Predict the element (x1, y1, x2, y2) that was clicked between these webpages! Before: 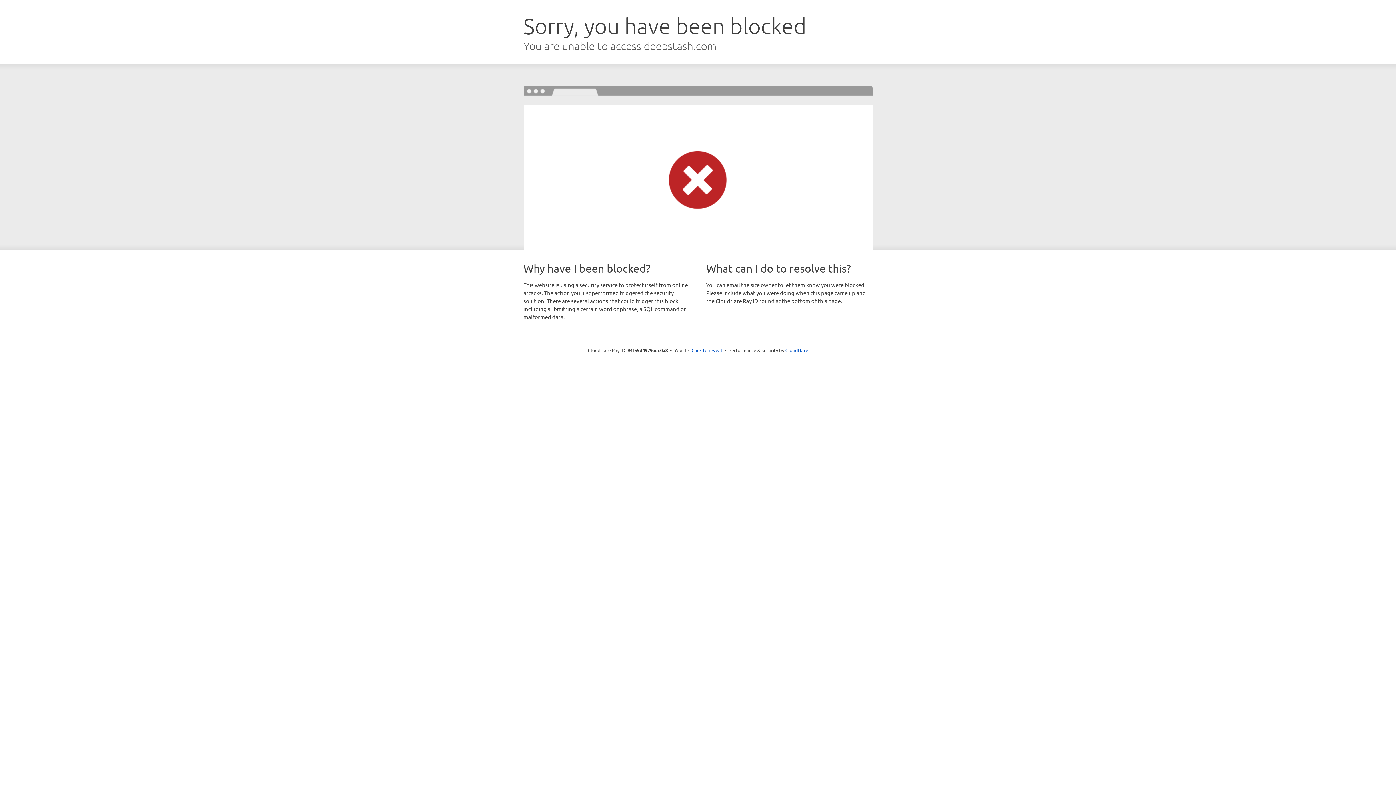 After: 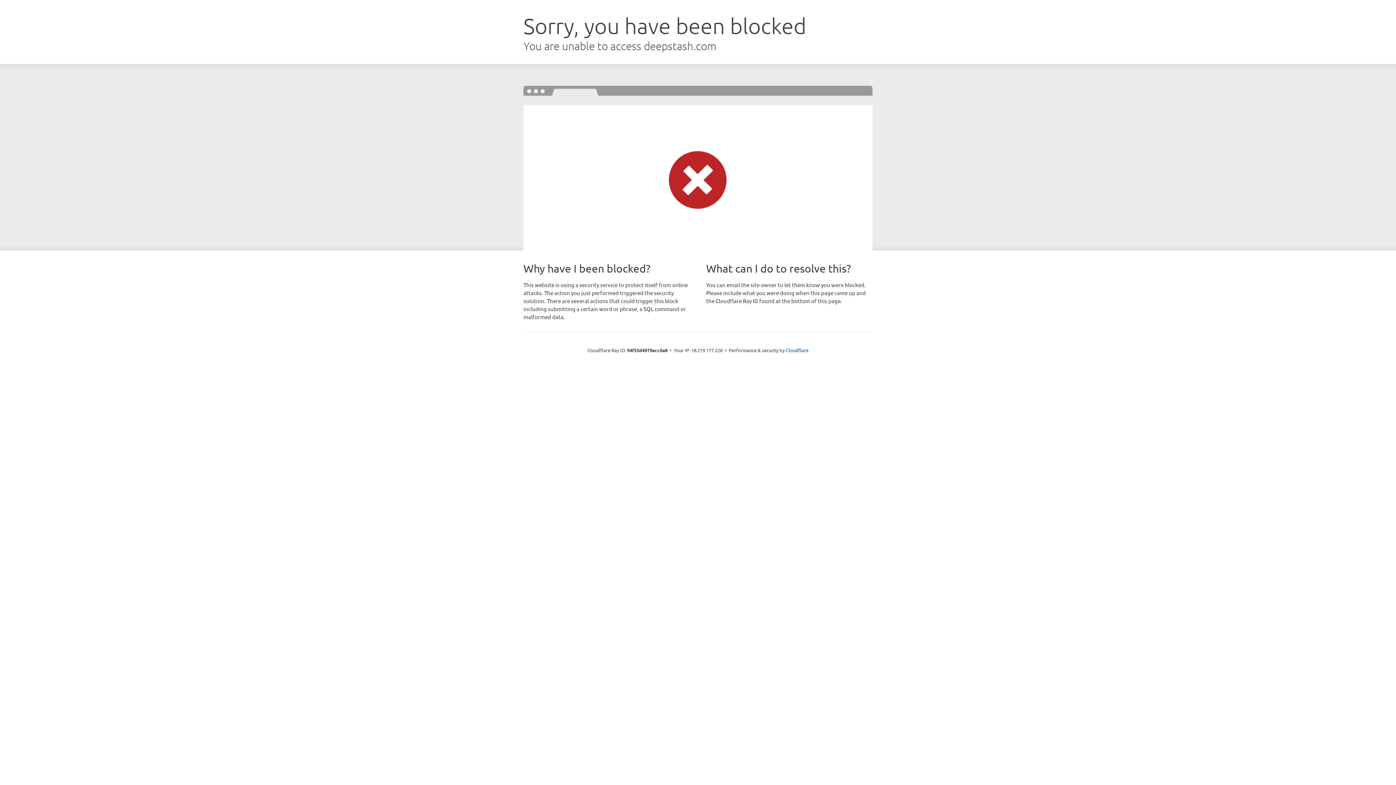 Action: bbox: (691, 346, 722, 353) label: Click to reveal